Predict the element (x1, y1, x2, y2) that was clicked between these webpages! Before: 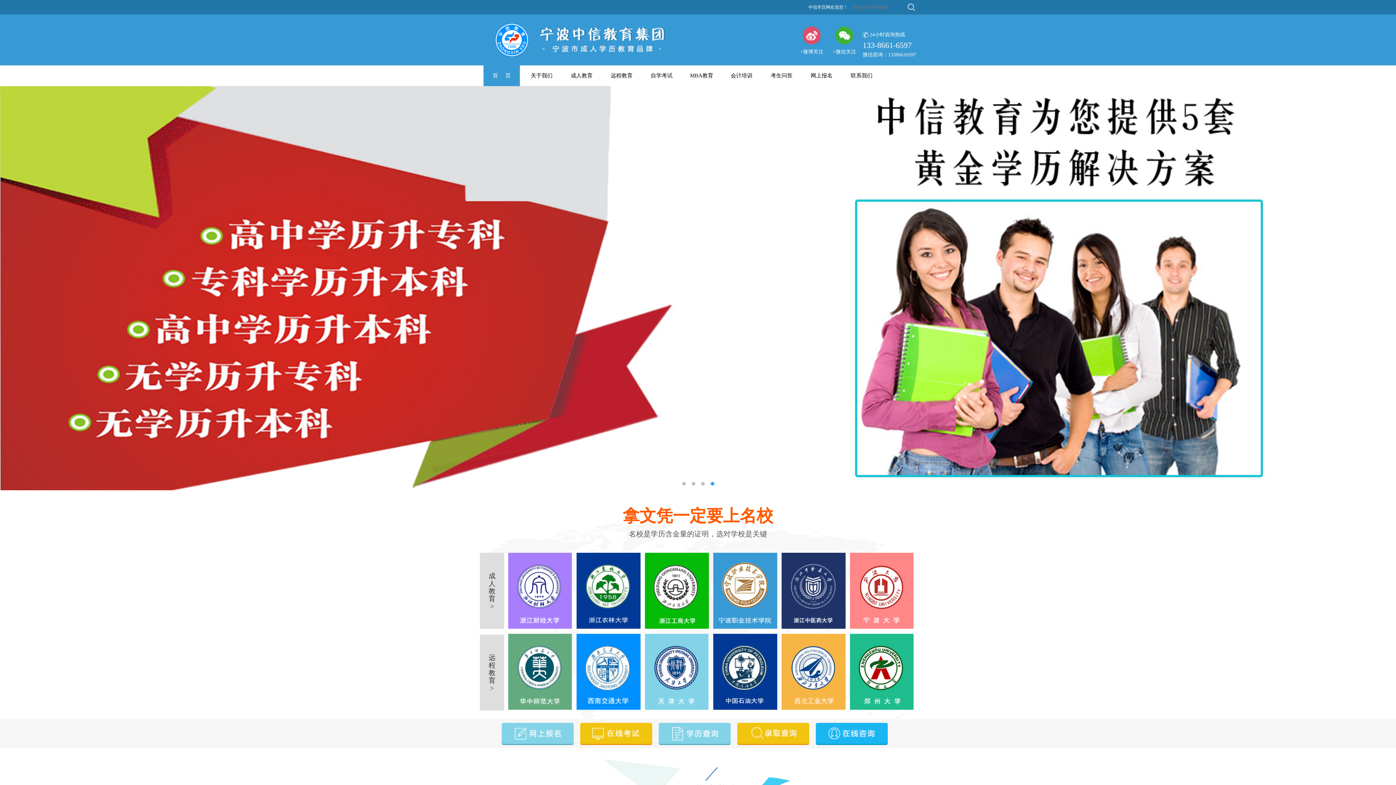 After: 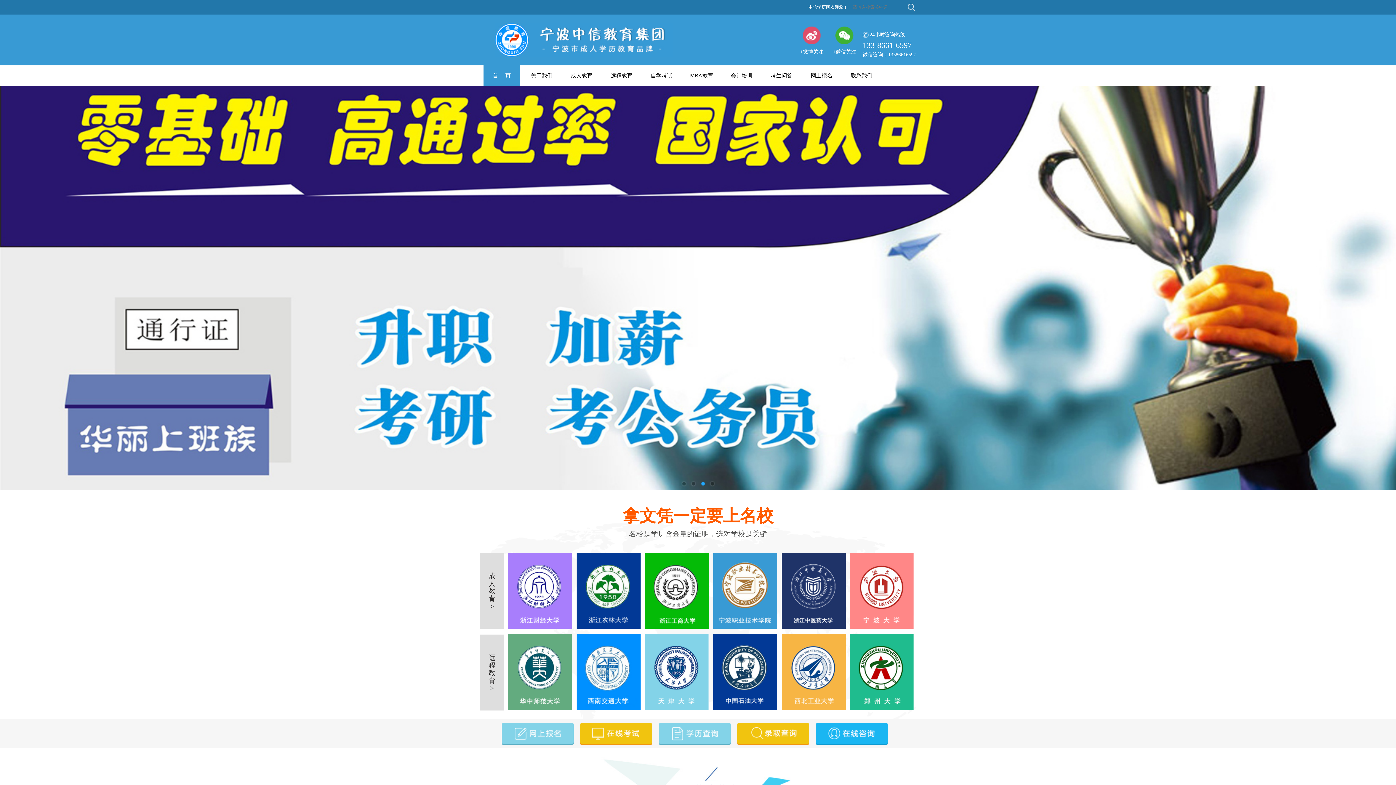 Action: bbox: (816, 741, 888, 746)